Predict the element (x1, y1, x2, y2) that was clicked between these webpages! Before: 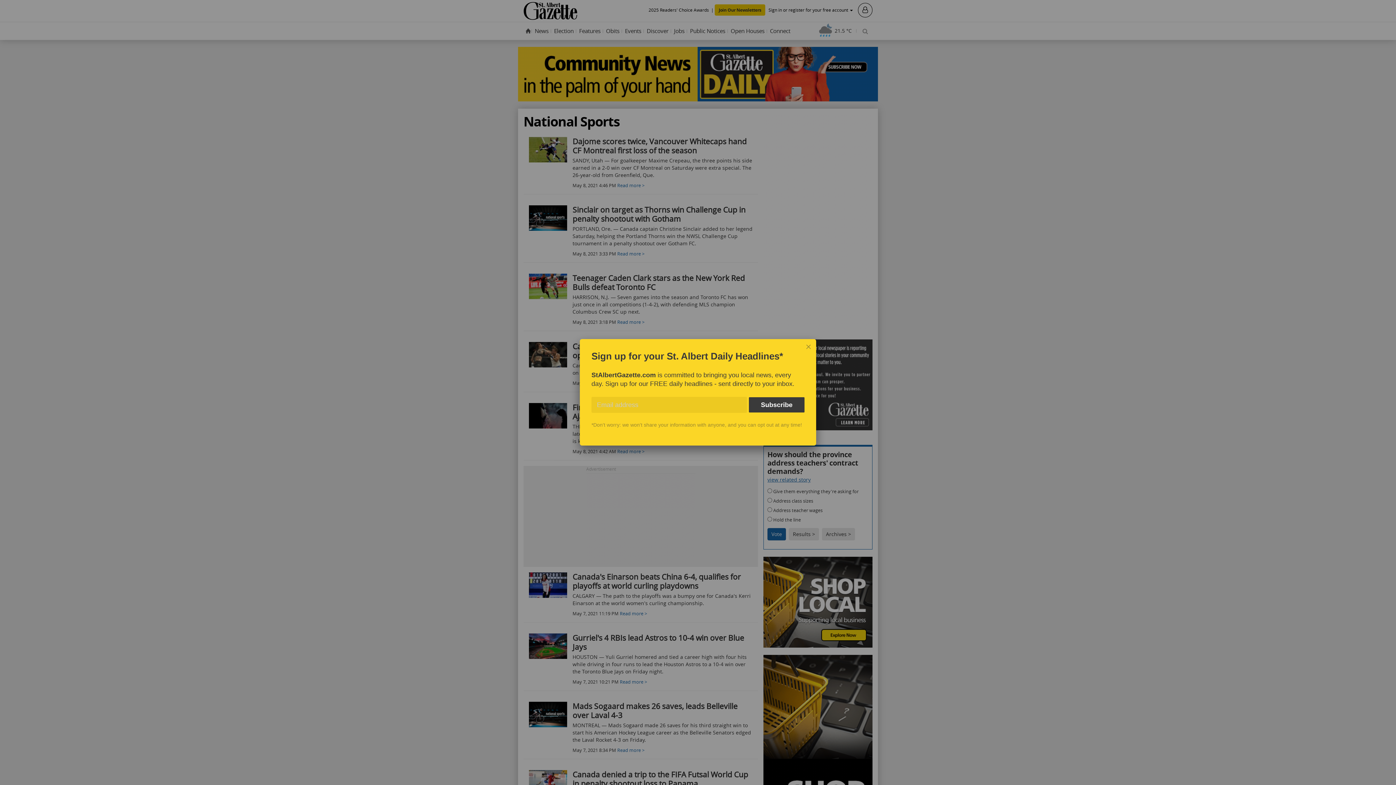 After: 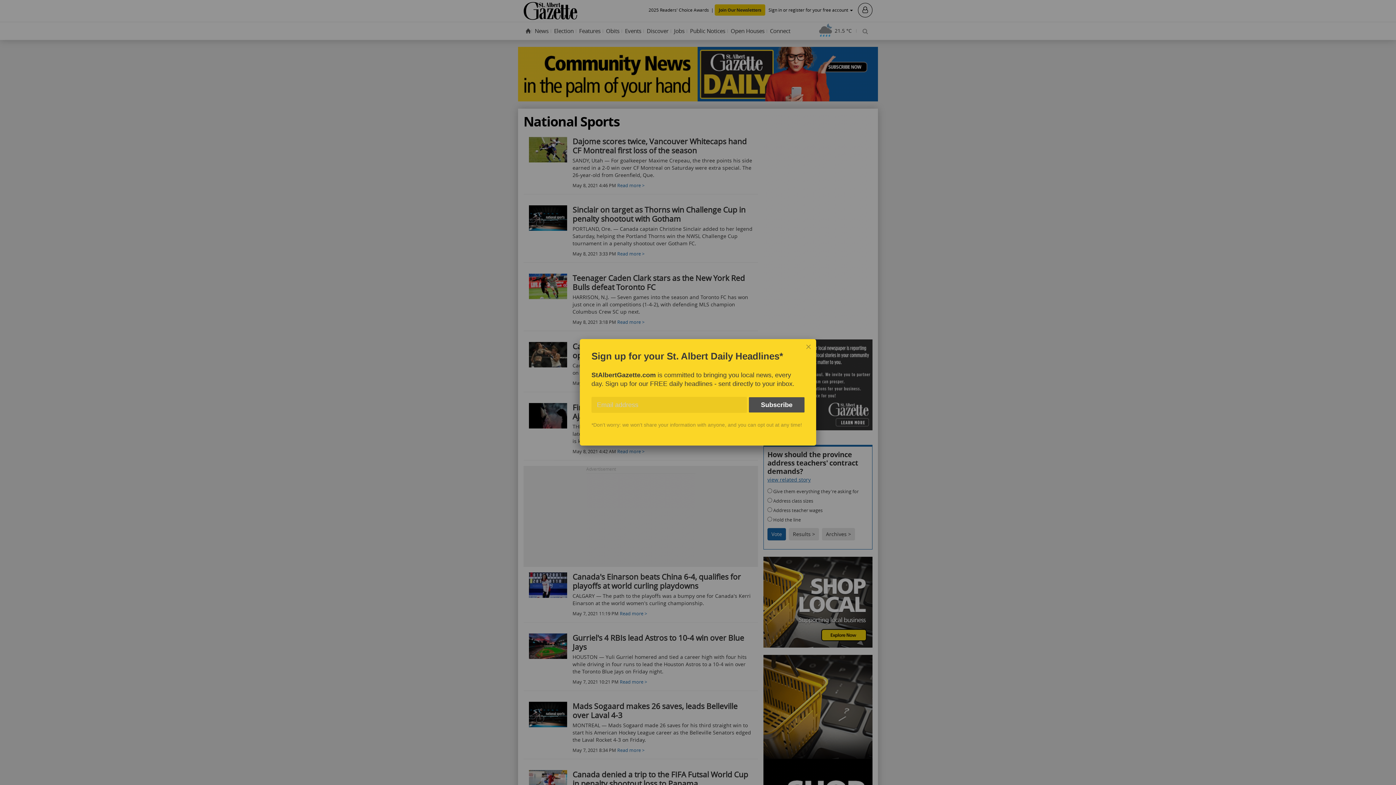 Action: label: Subscribe bbox: (749, 397, 804, 412)